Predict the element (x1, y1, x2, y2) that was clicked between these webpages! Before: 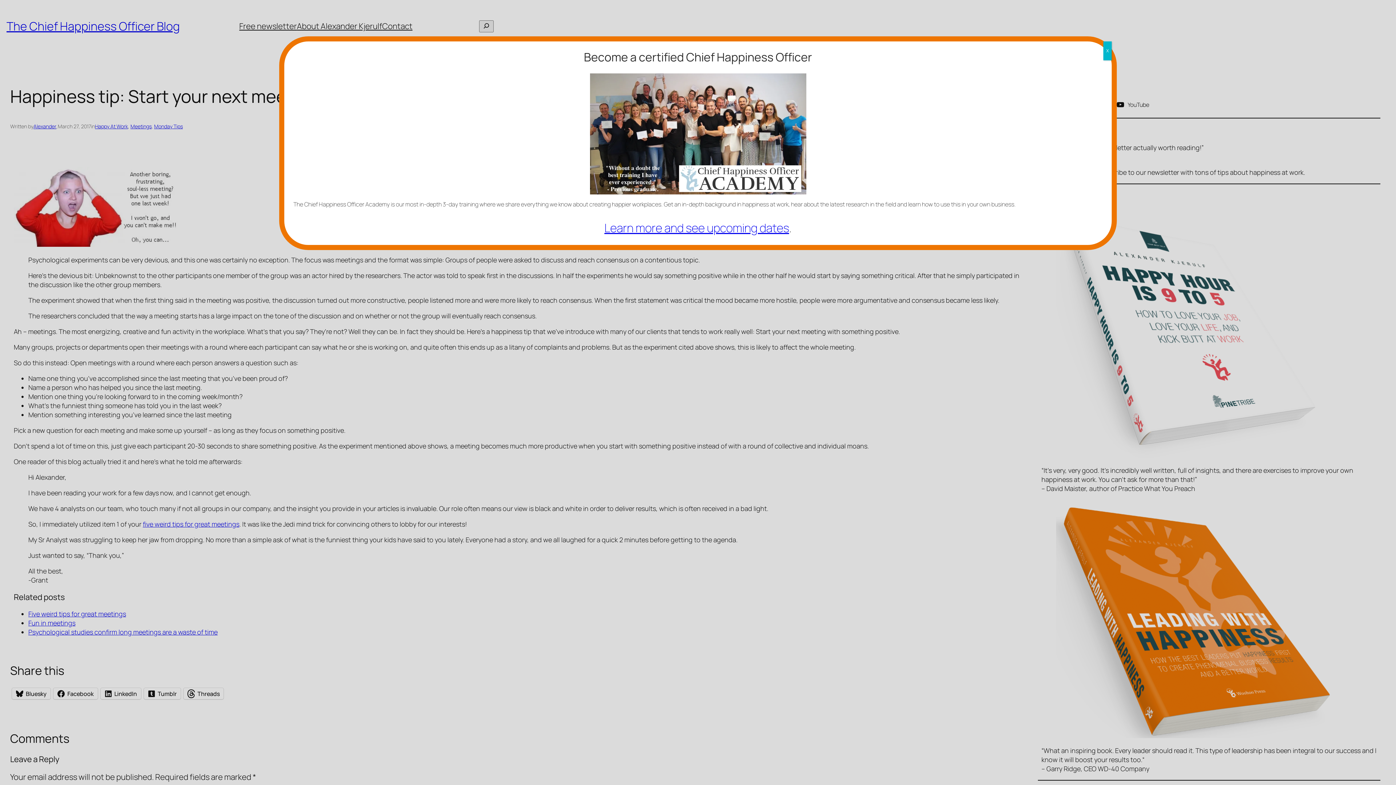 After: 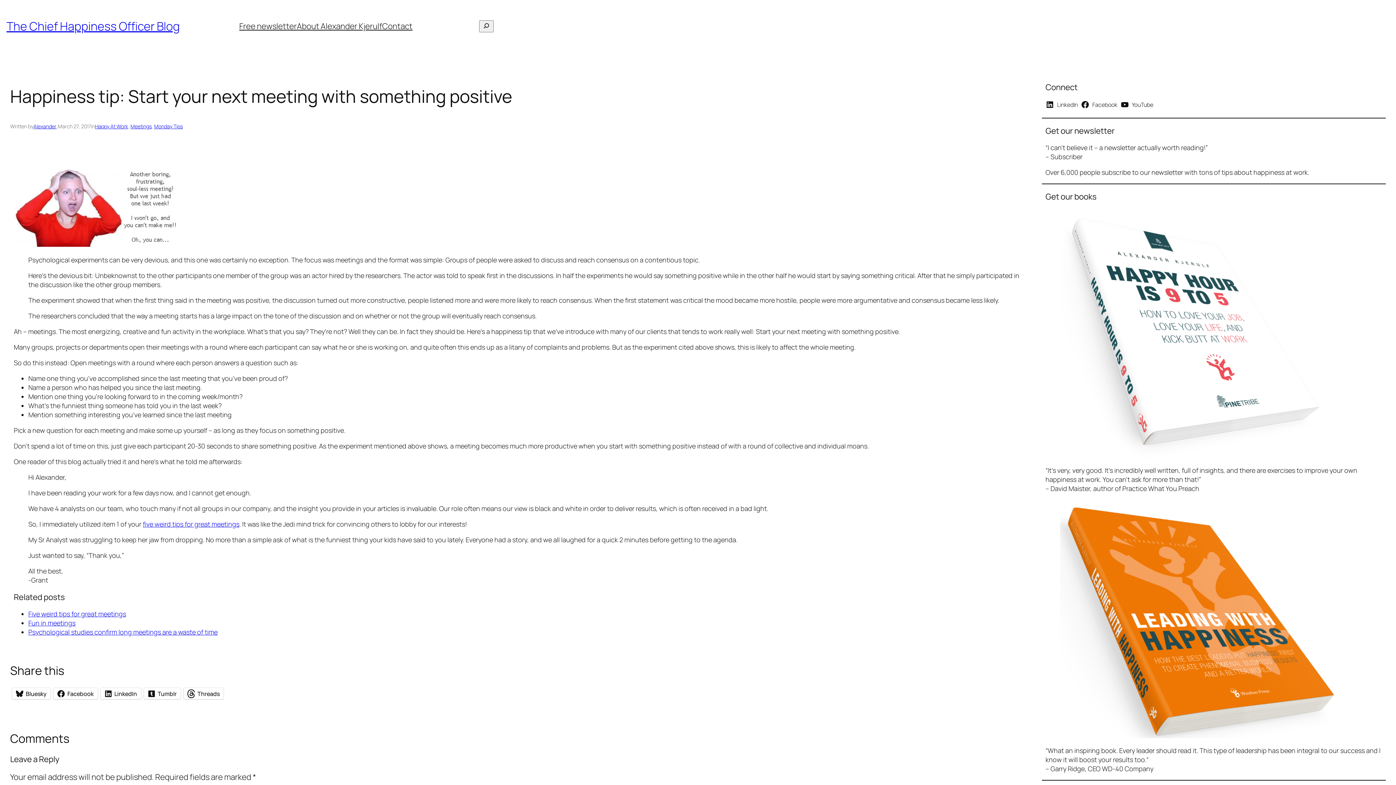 Action: label: Close bbox: (1103, 41, 1112, 60)